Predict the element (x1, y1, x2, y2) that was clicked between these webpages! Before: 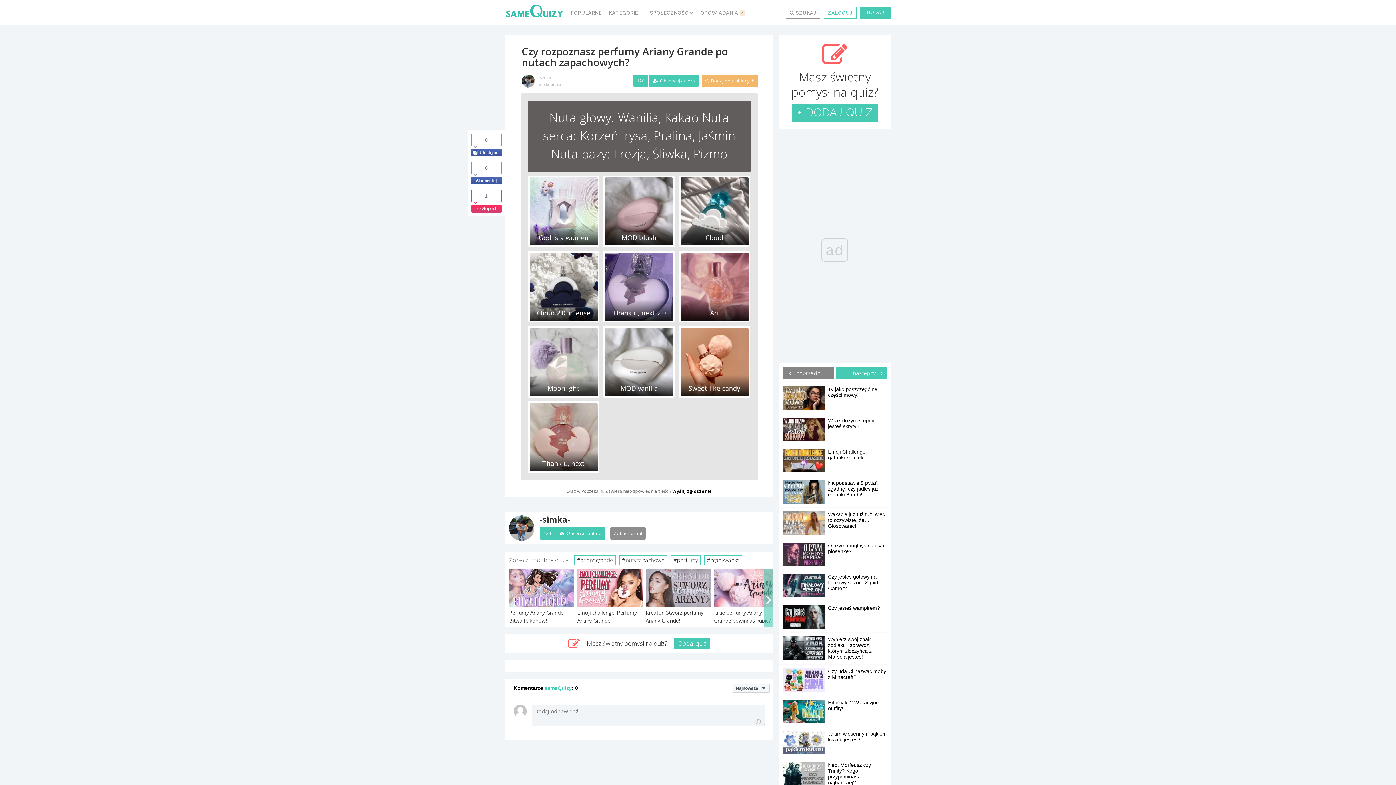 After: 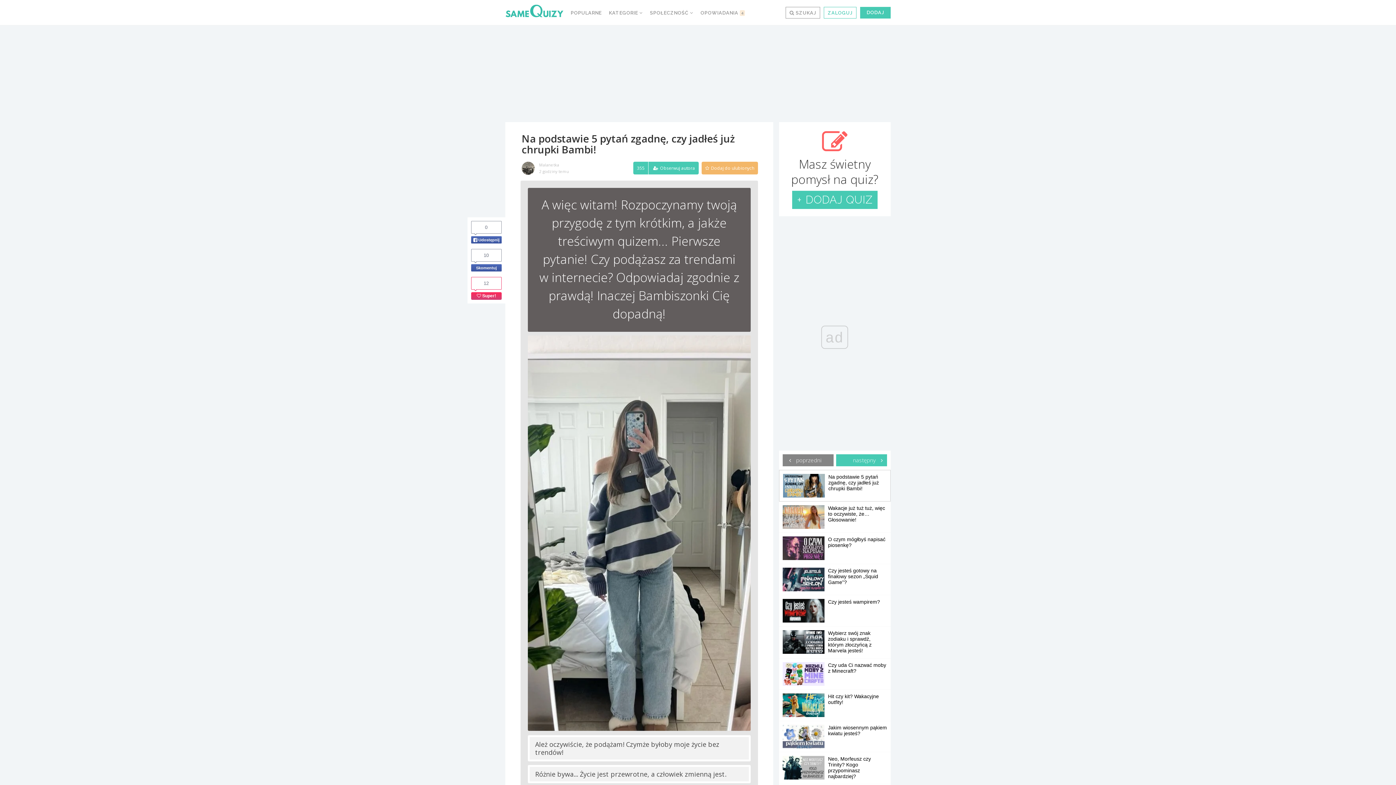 Action: bbox: (782, 480, 887, 497) label: Na podstawie 5 pytań zgadnę, czy jadłeś już chrupki Bambi!